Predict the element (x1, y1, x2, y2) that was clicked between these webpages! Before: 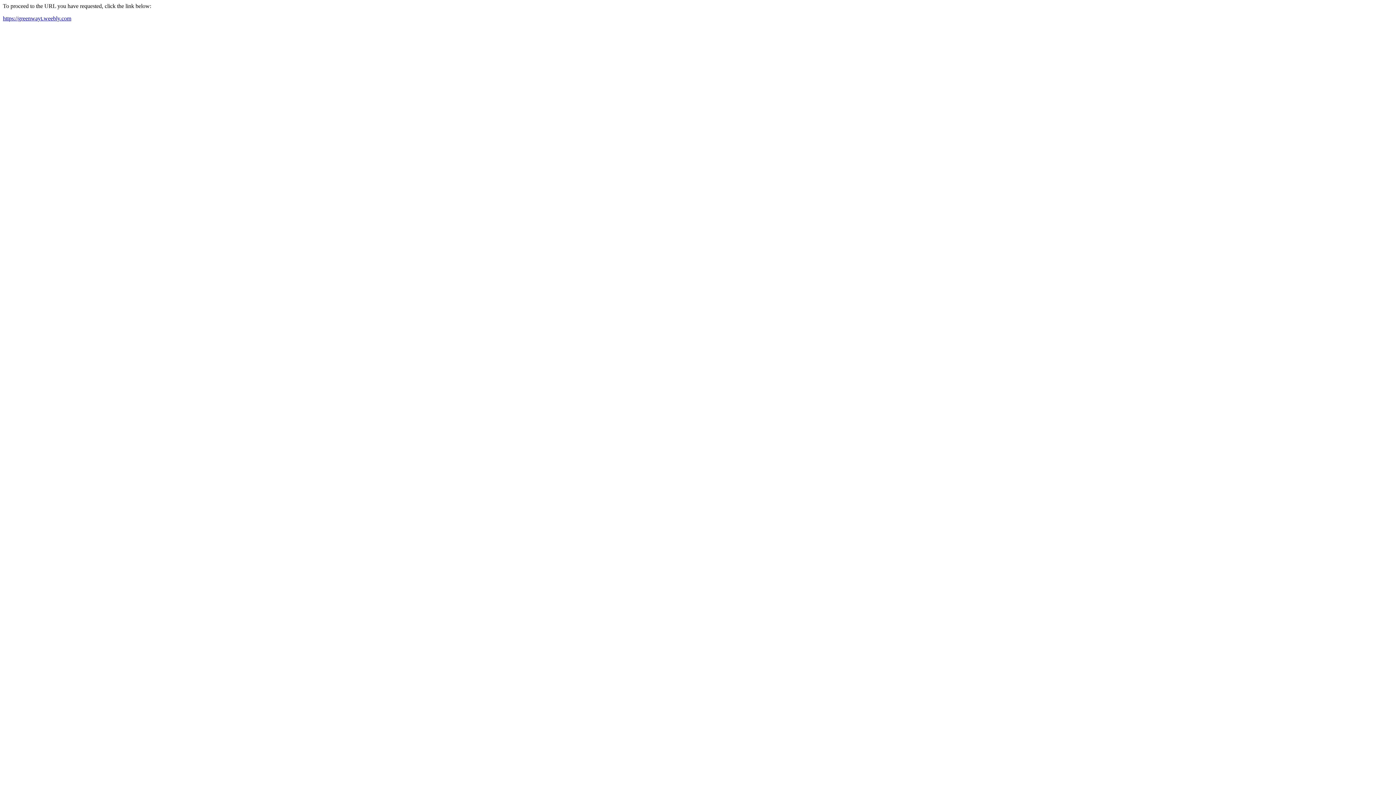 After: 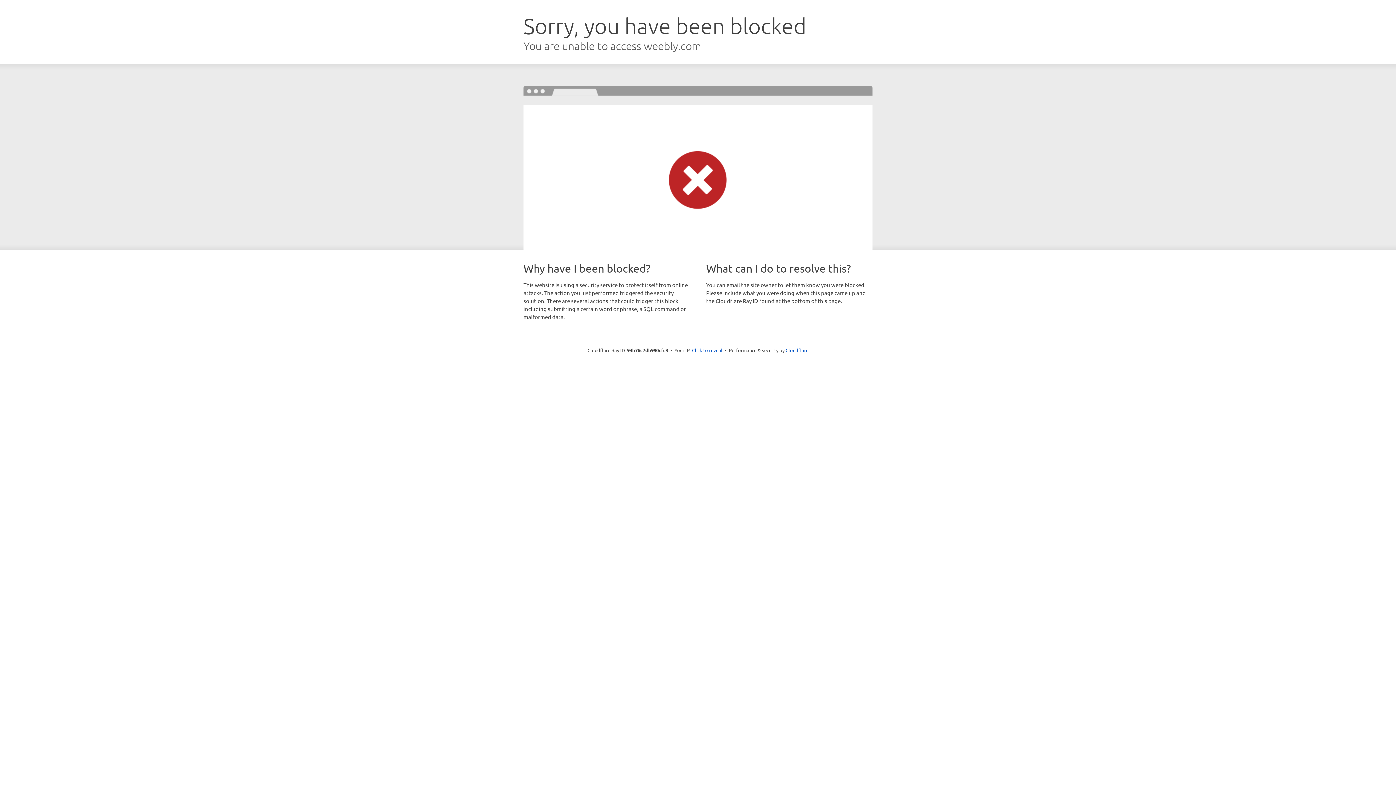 Action: bbox: (2, 15, 71, 21) label: https://greenwayt.weebly.com